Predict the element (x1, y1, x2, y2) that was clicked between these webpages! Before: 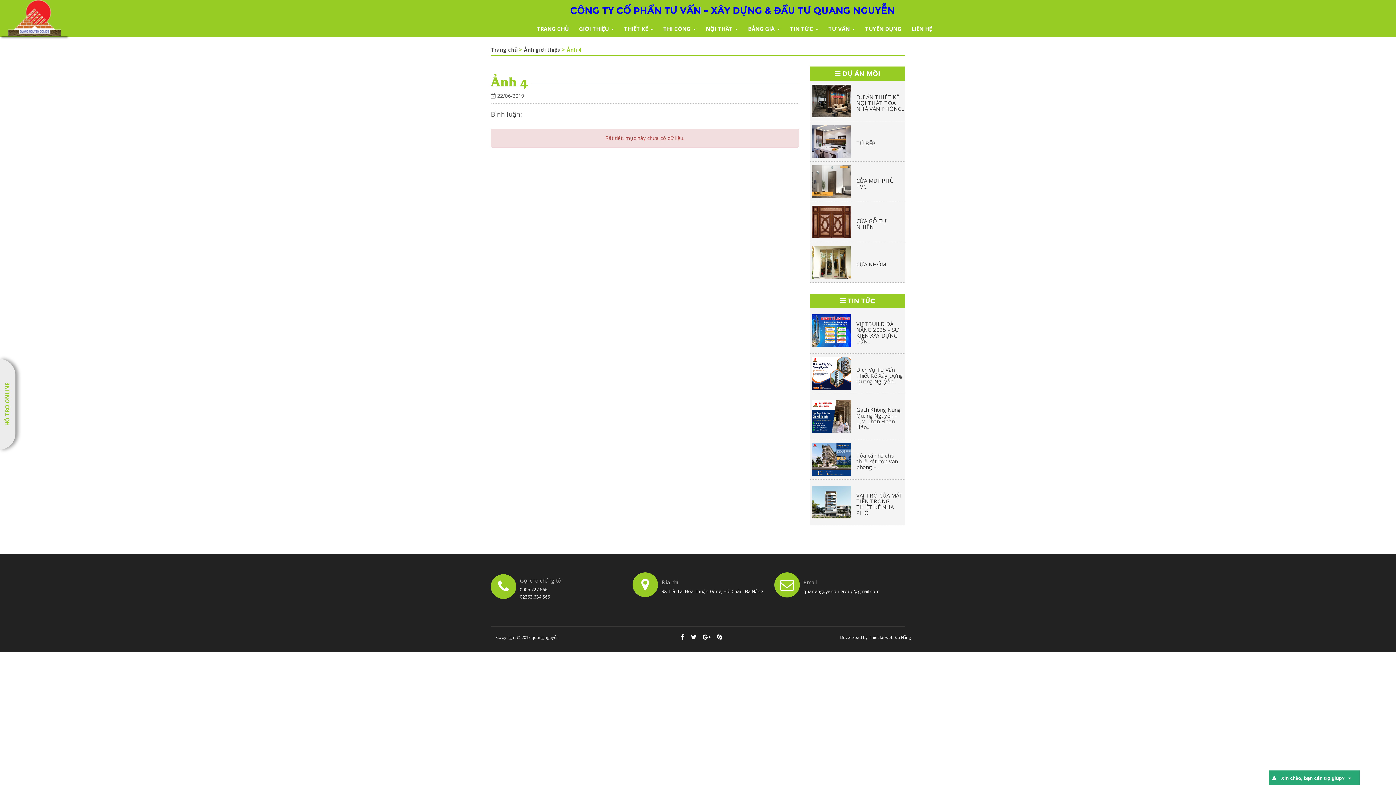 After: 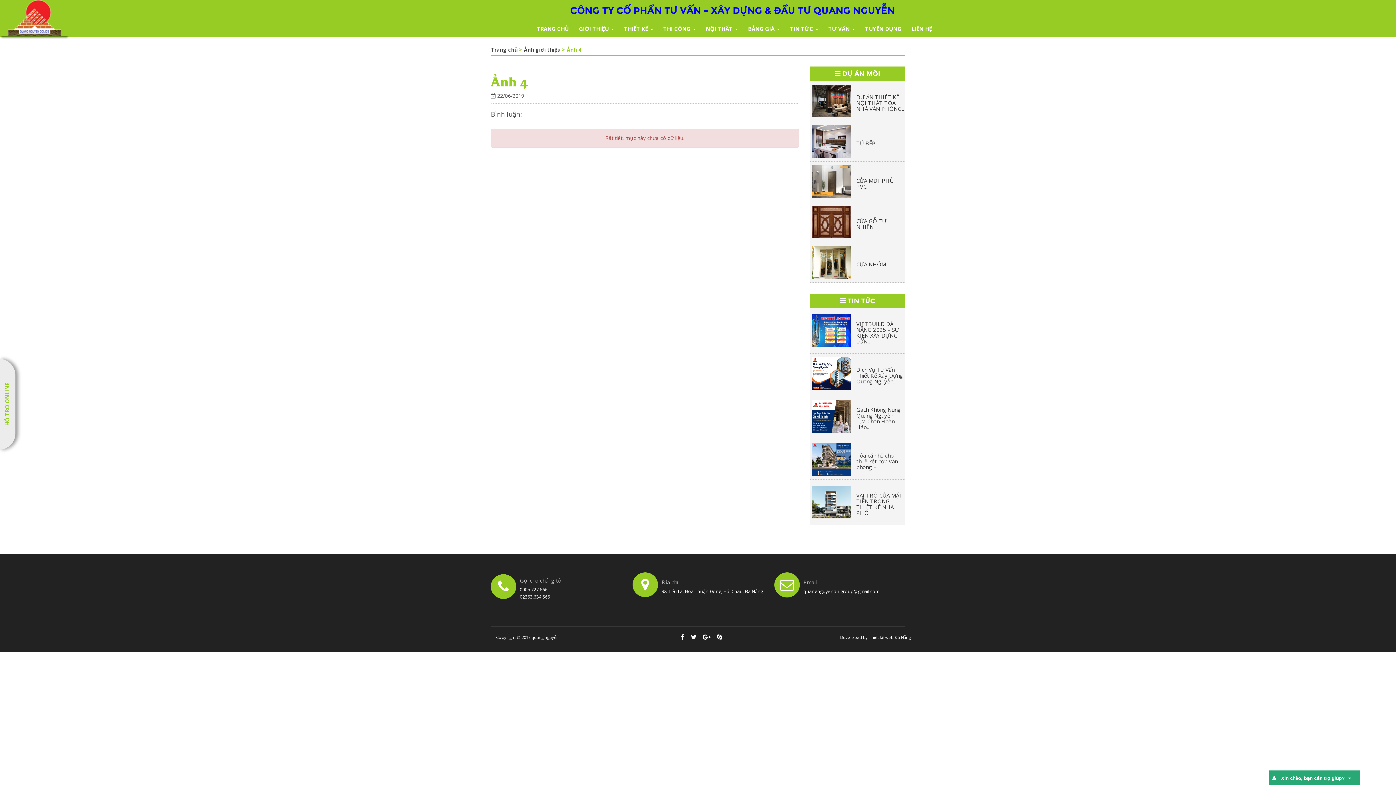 Action: bbox: (717, 635, 726, 640)